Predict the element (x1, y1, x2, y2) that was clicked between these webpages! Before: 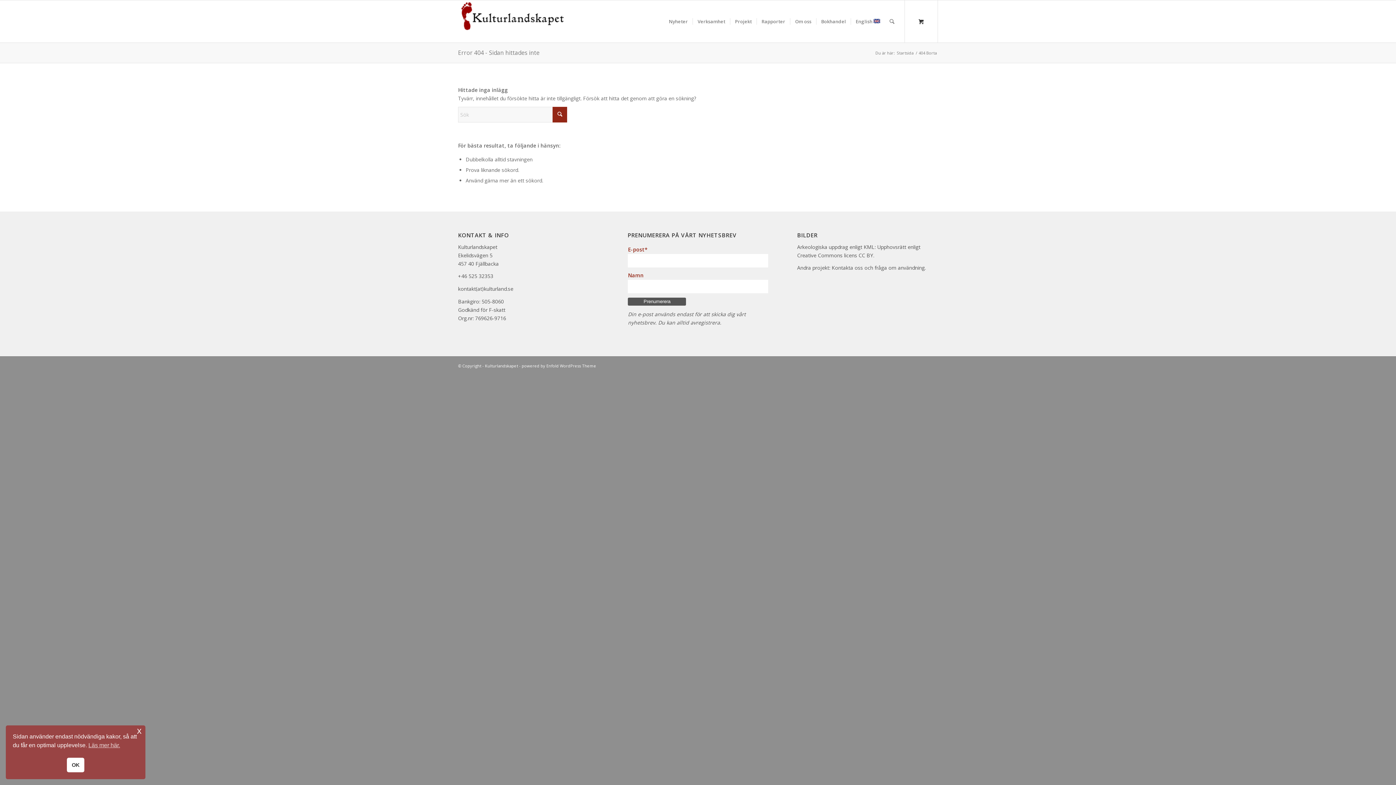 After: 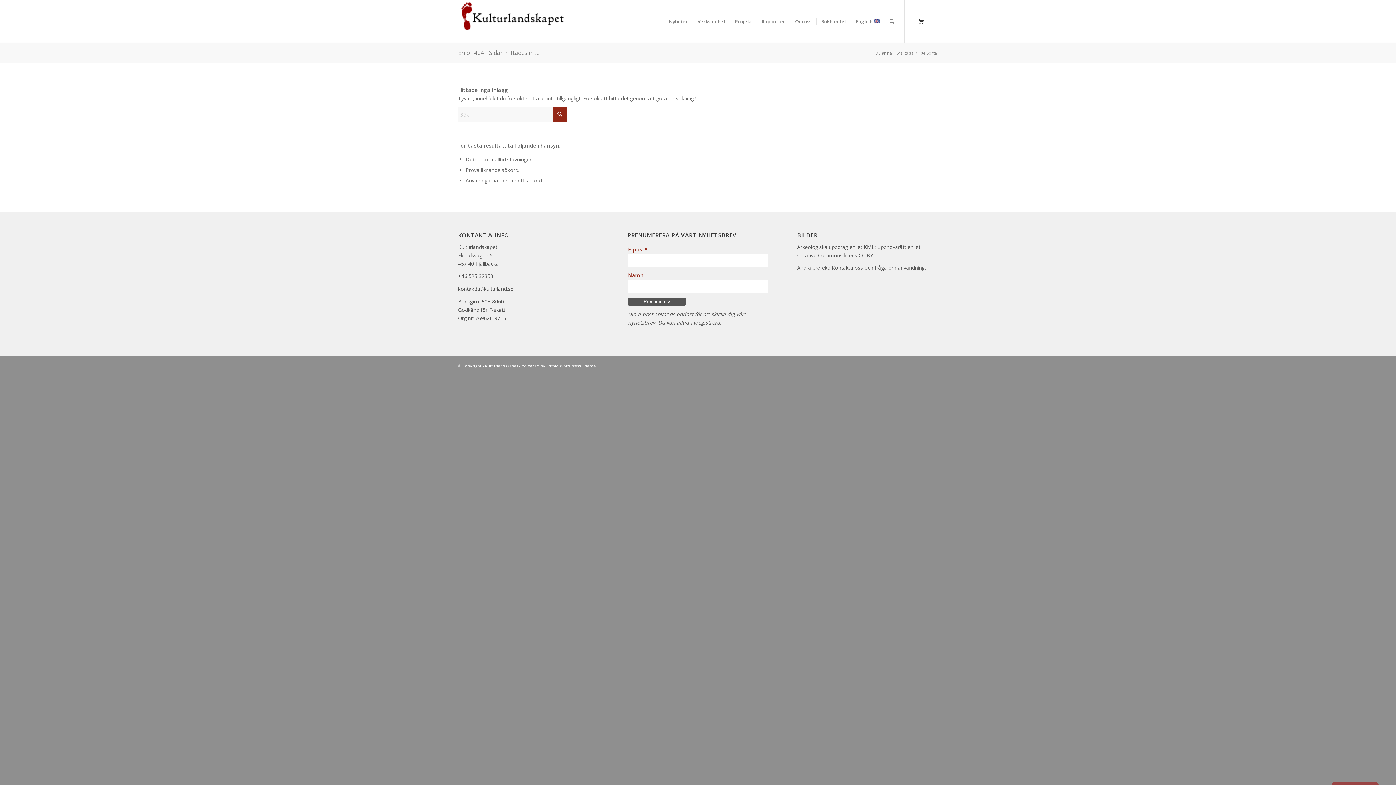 Action: label: OK cookie bbox: (66, 758, 84, 772)